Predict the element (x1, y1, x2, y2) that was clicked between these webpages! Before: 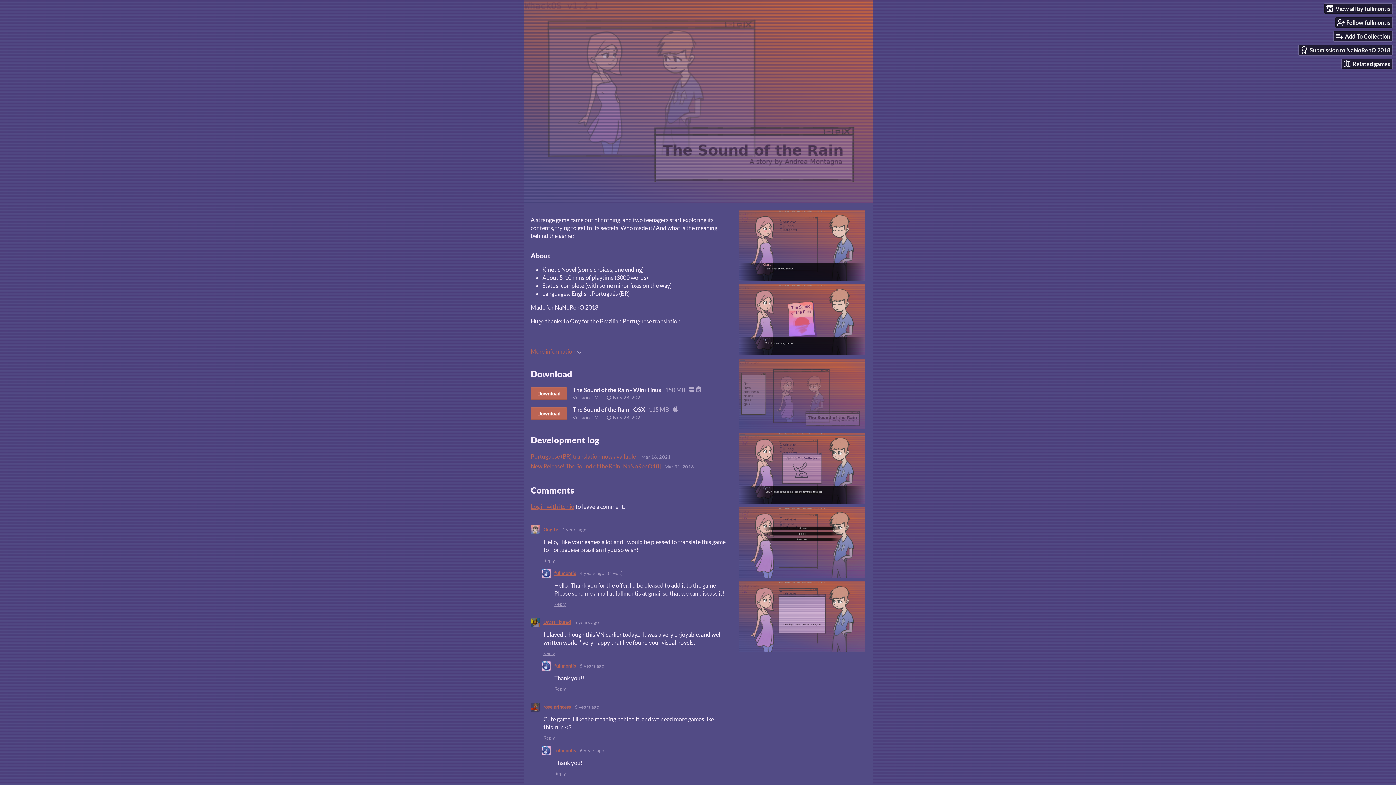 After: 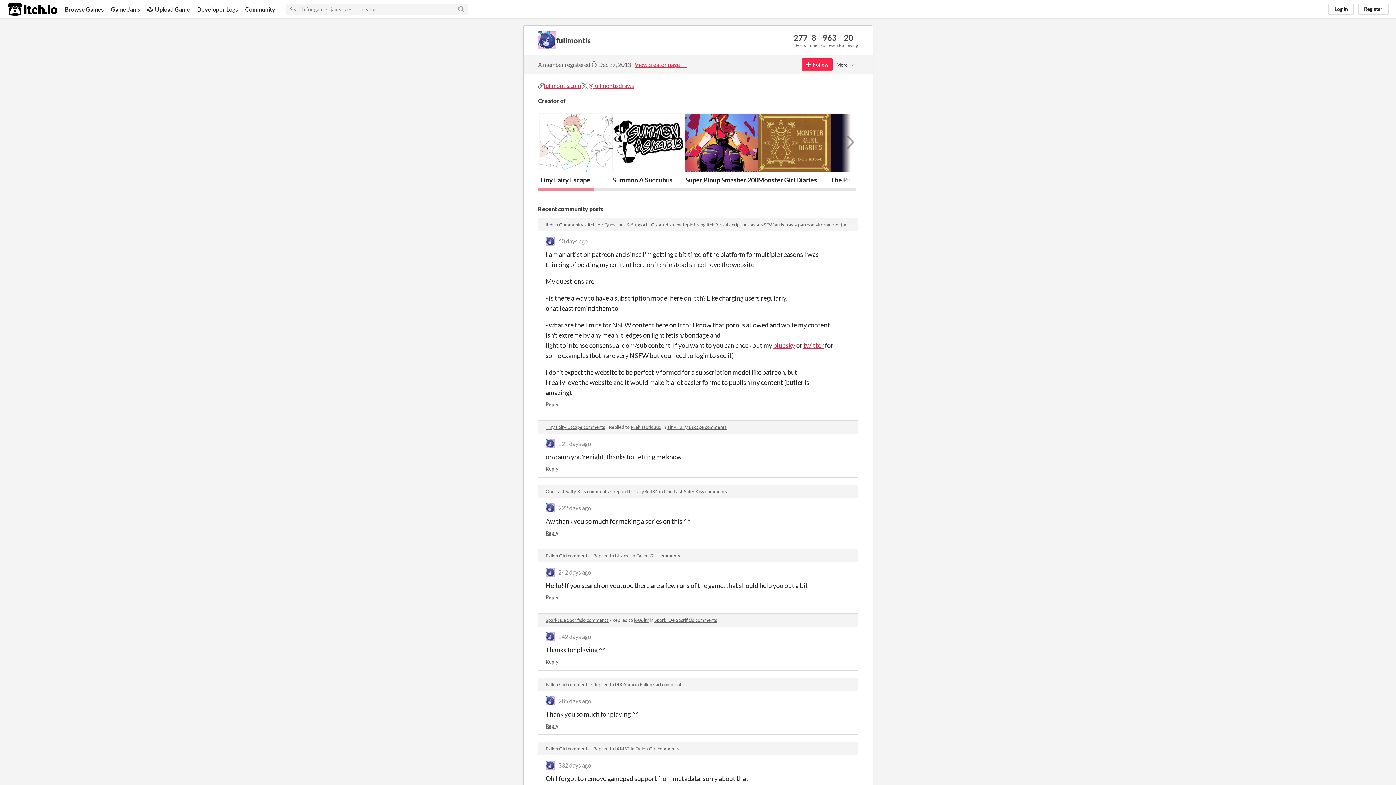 Action: bbox: (541, 661, 550, 670)